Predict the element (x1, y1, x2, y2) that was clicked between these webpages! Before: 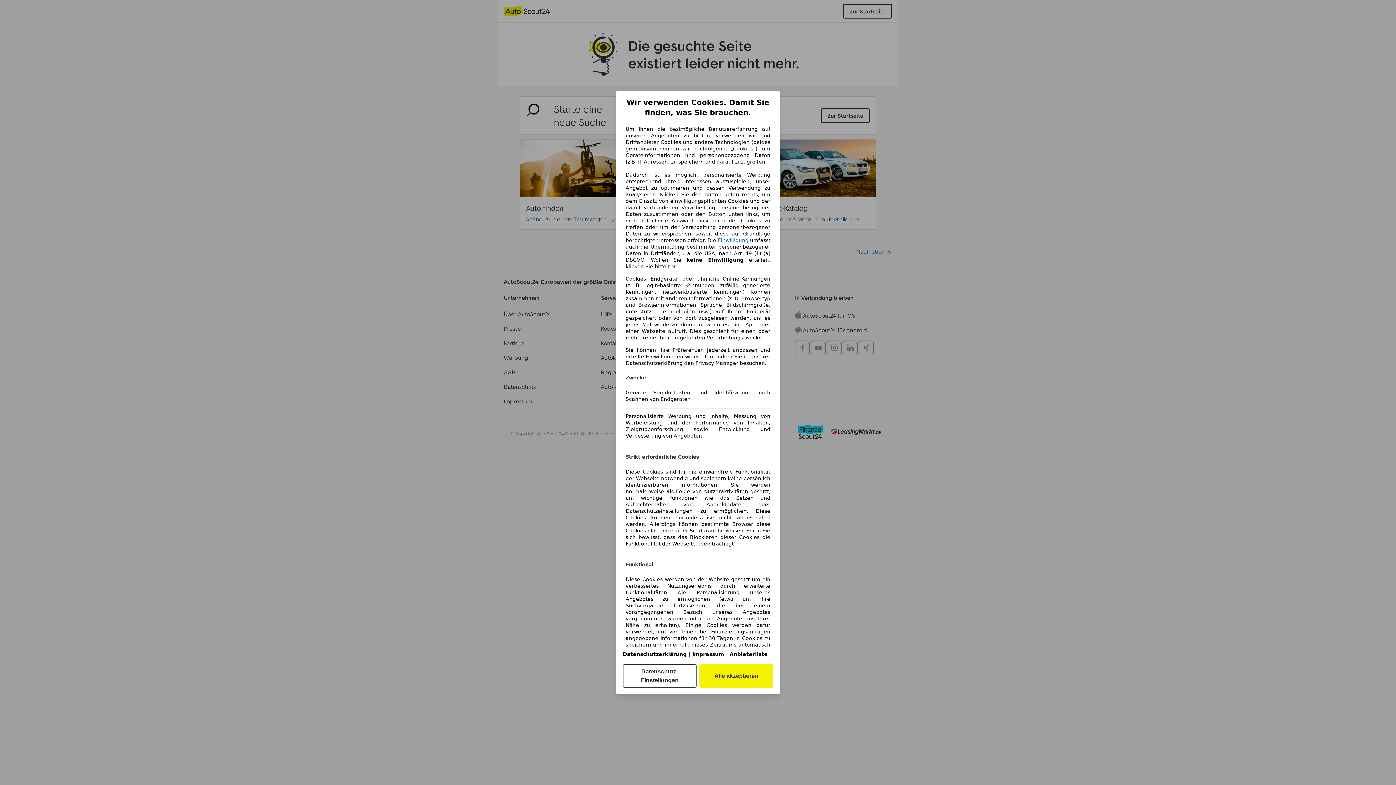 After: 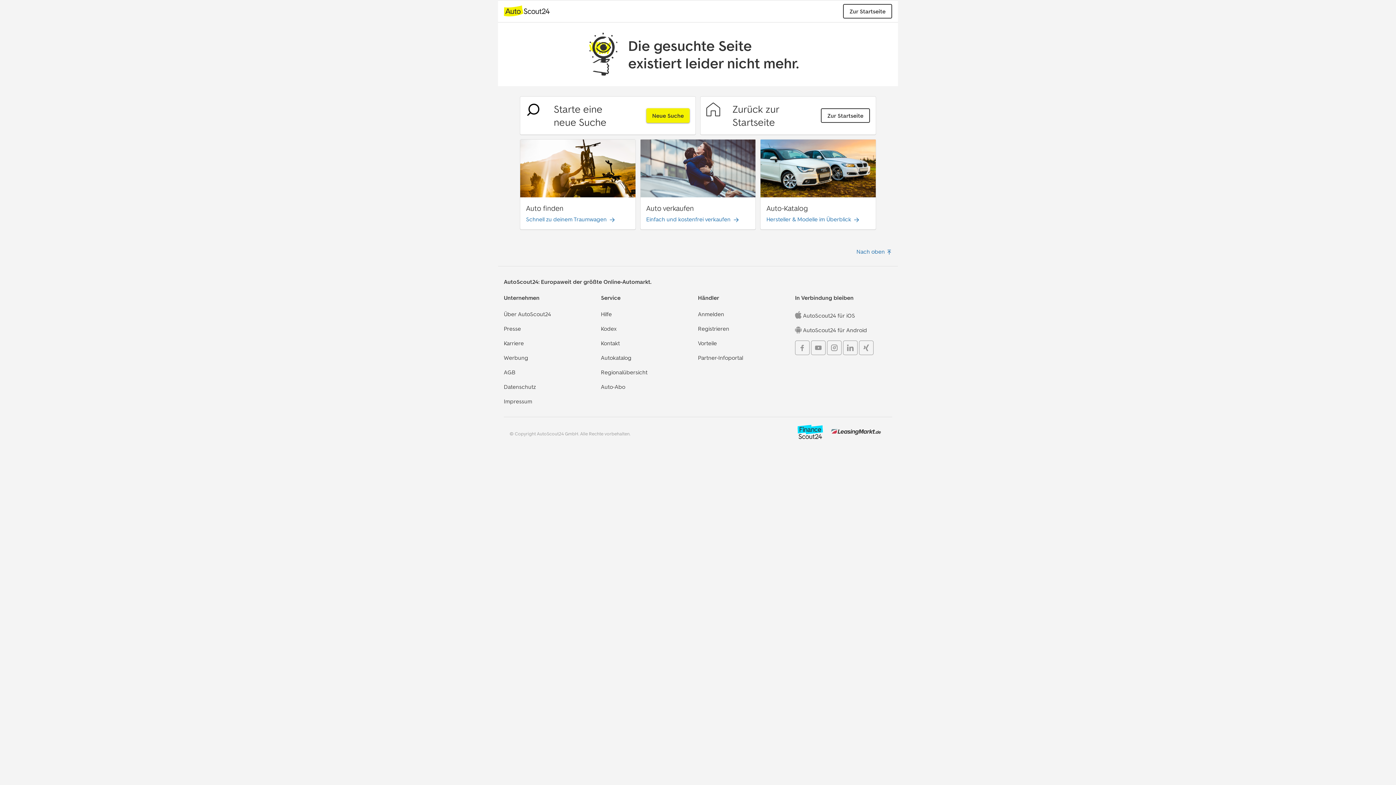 Action: label: Alle akzeptieren bbox: (699, 664, 773, 688)